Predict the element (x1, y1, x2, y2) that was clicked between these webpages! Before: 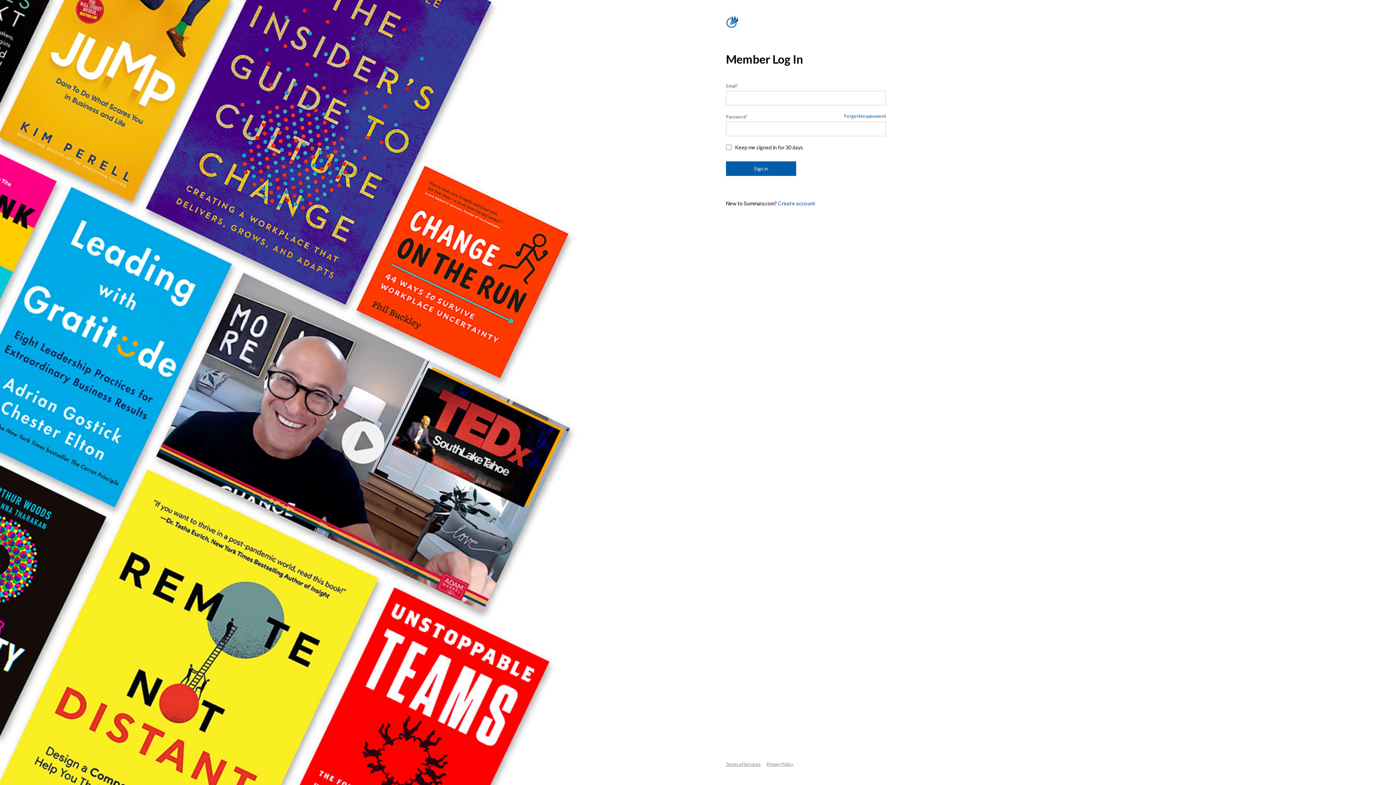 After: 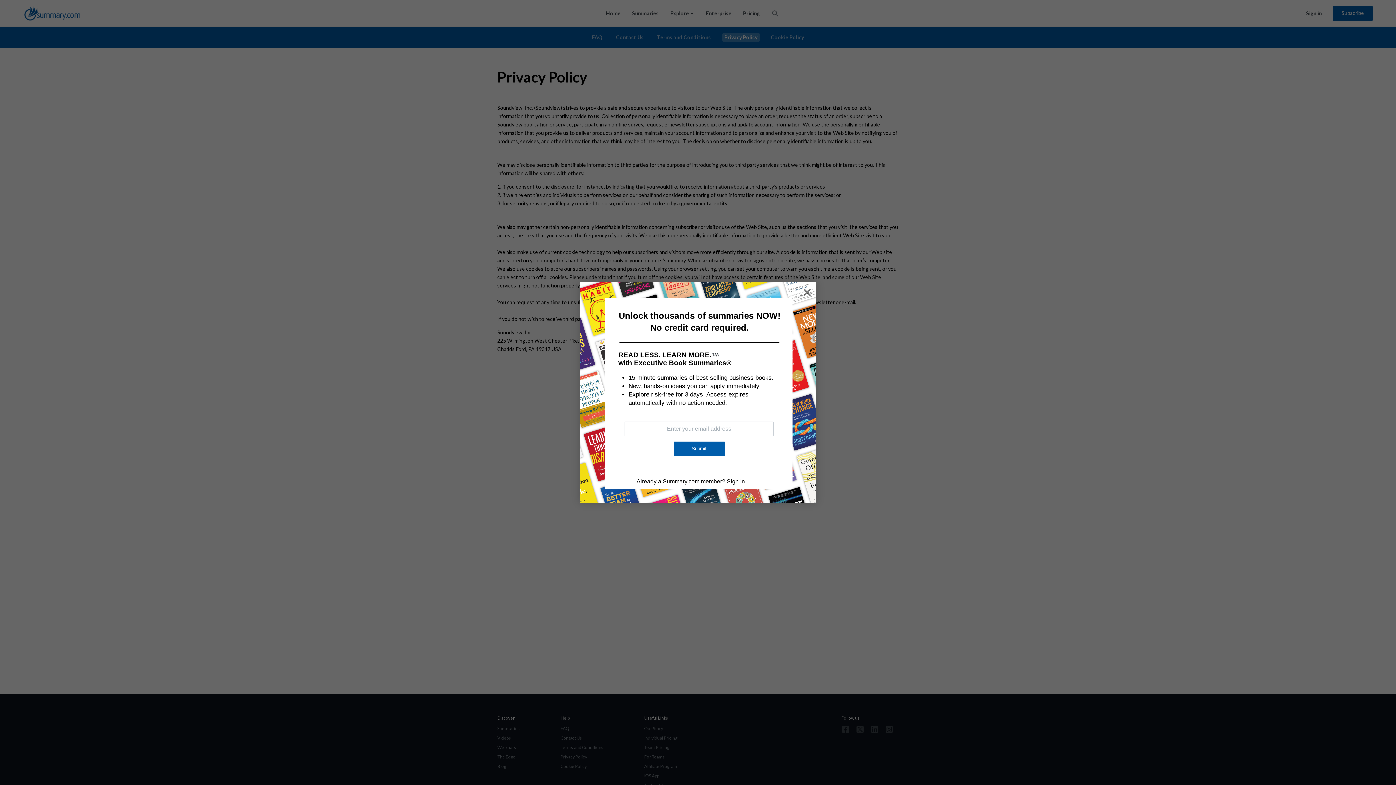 Action: label: Privacy Policy bbox: (766, 761, 793, 768)